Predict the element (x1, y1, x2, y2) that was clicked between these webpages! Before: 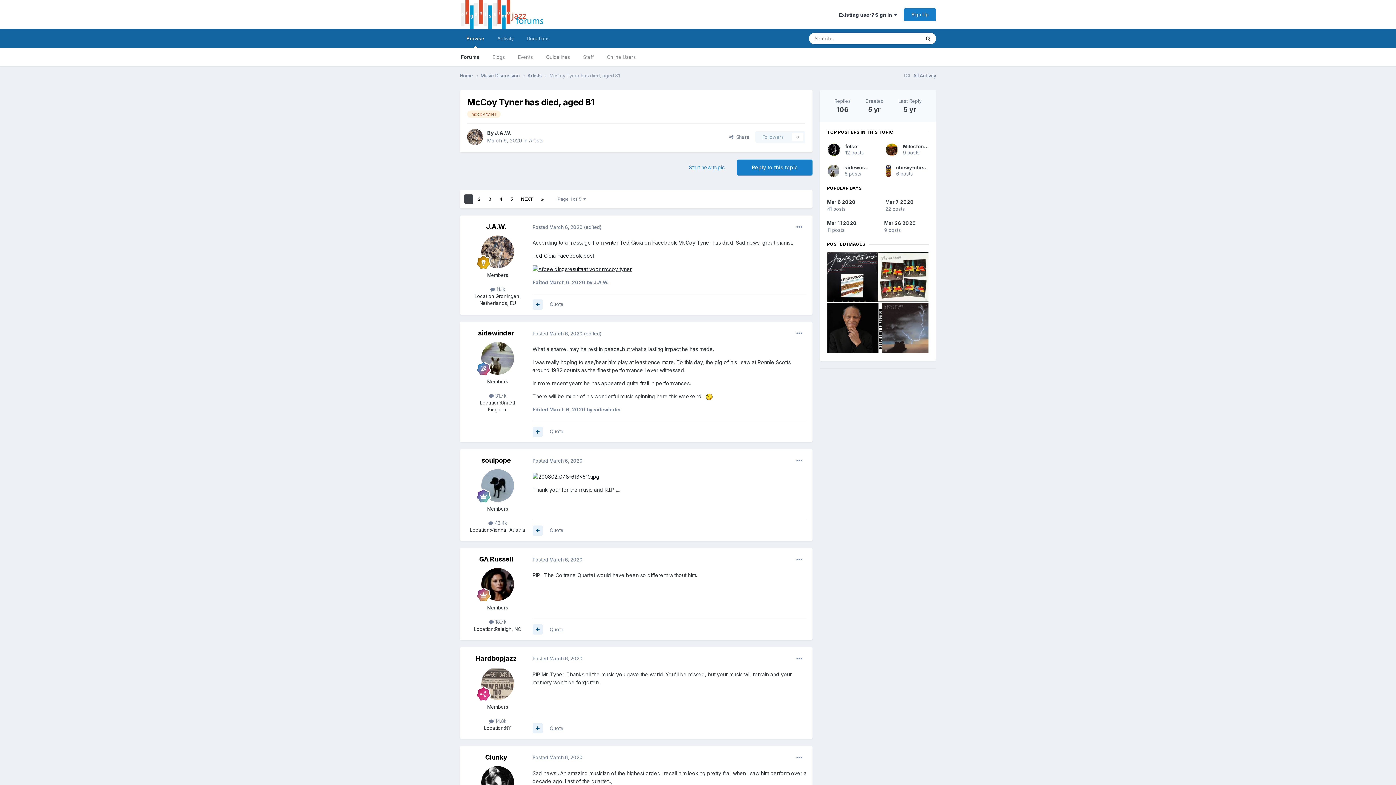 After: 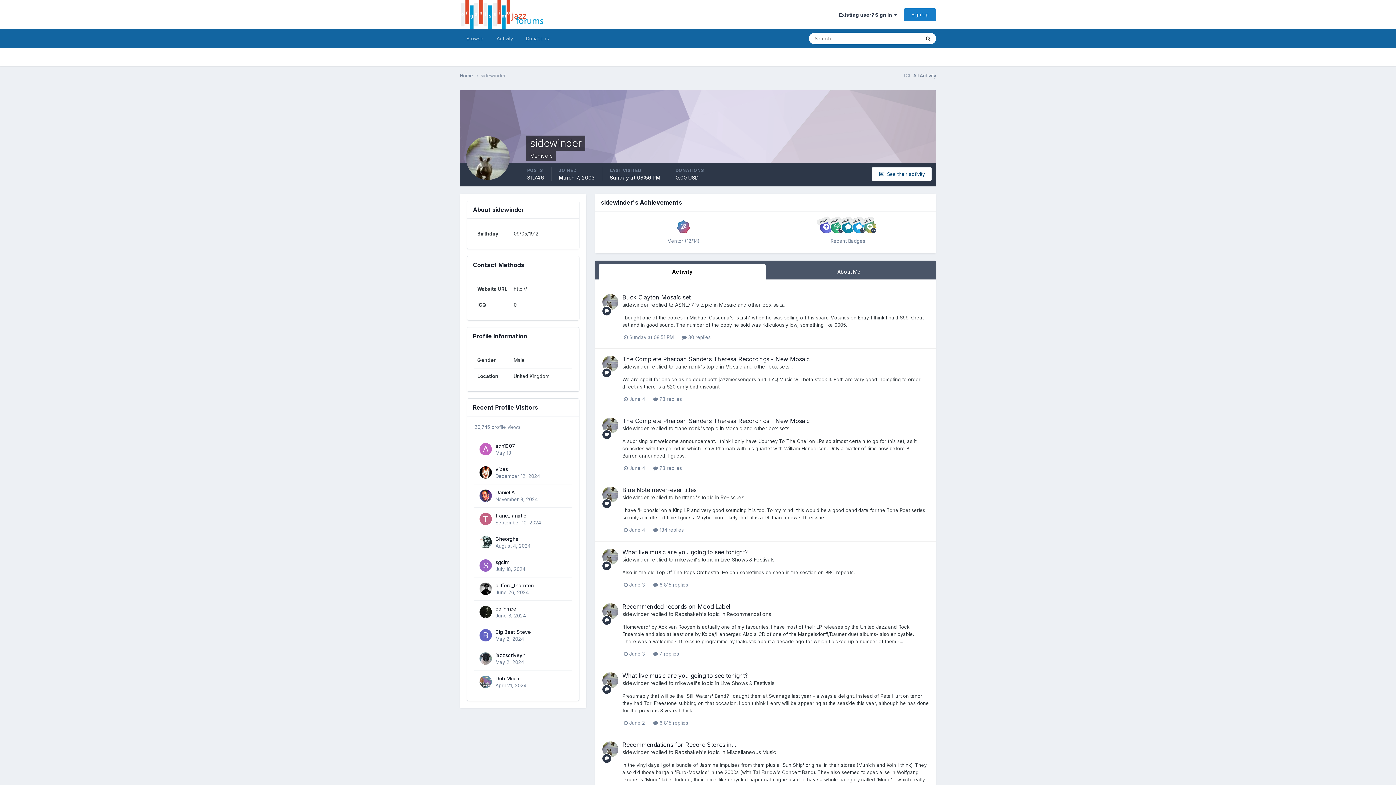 Action: label: sidewinder bbox: (844, 164, 872, 170)